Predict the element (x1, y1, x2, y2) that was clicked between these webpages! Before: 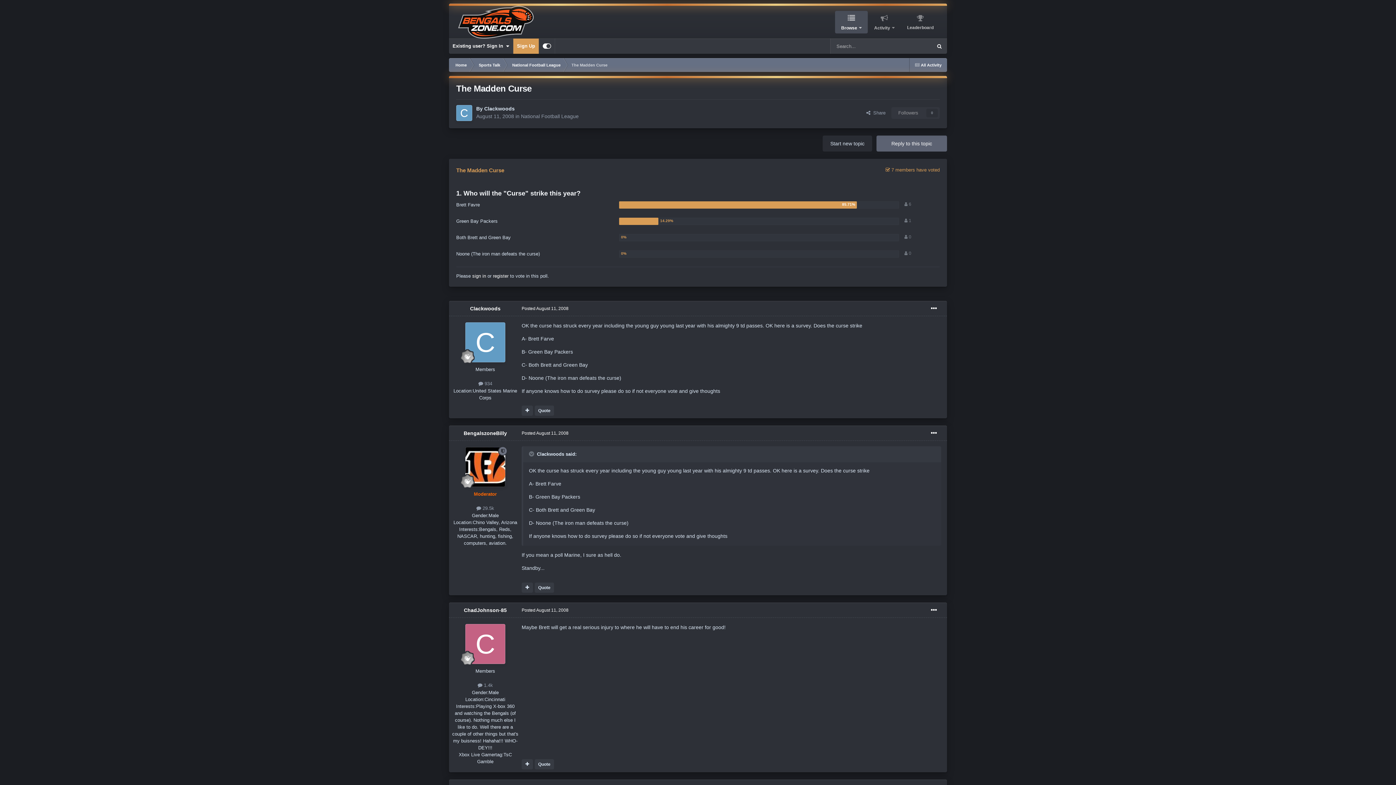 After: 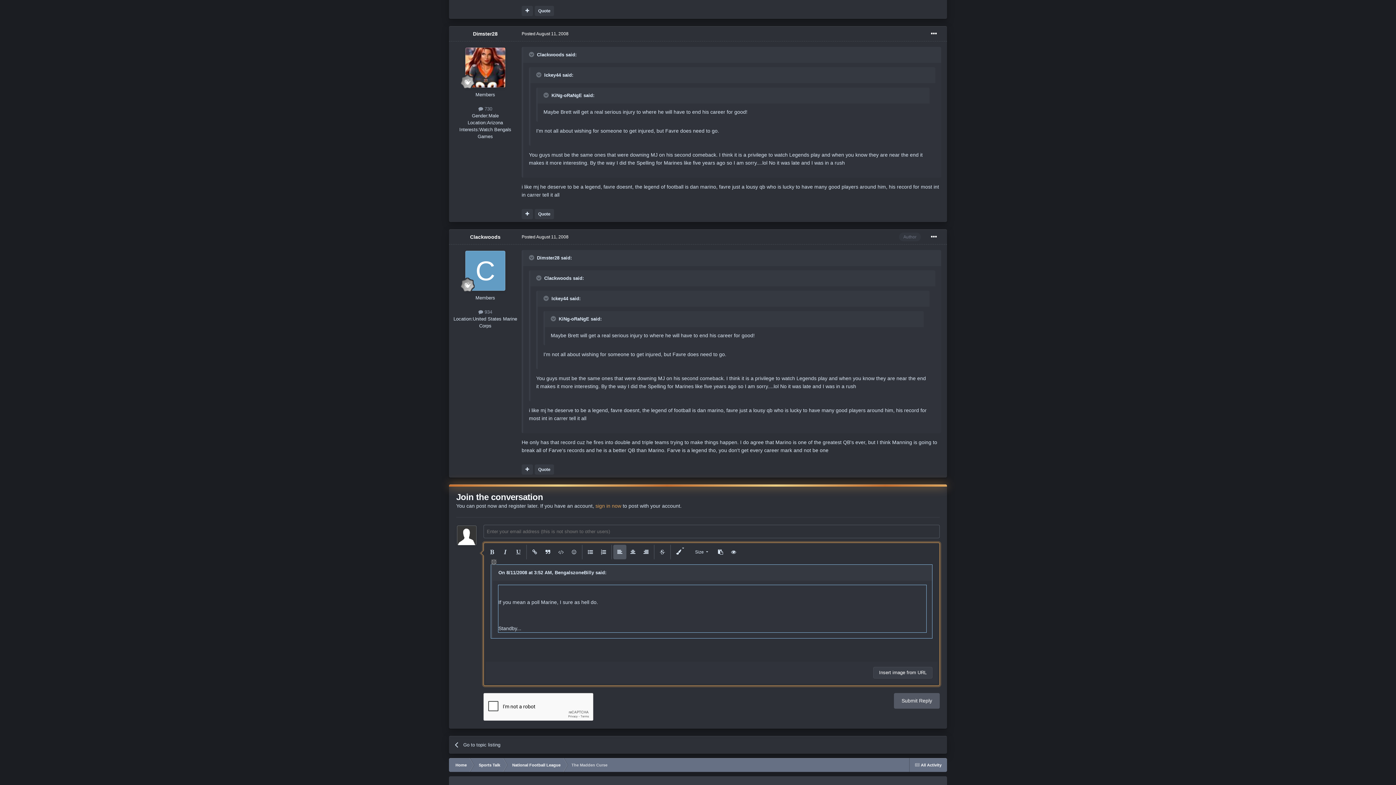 Action: bbox: (534, 582, 554, 593) label: Quote